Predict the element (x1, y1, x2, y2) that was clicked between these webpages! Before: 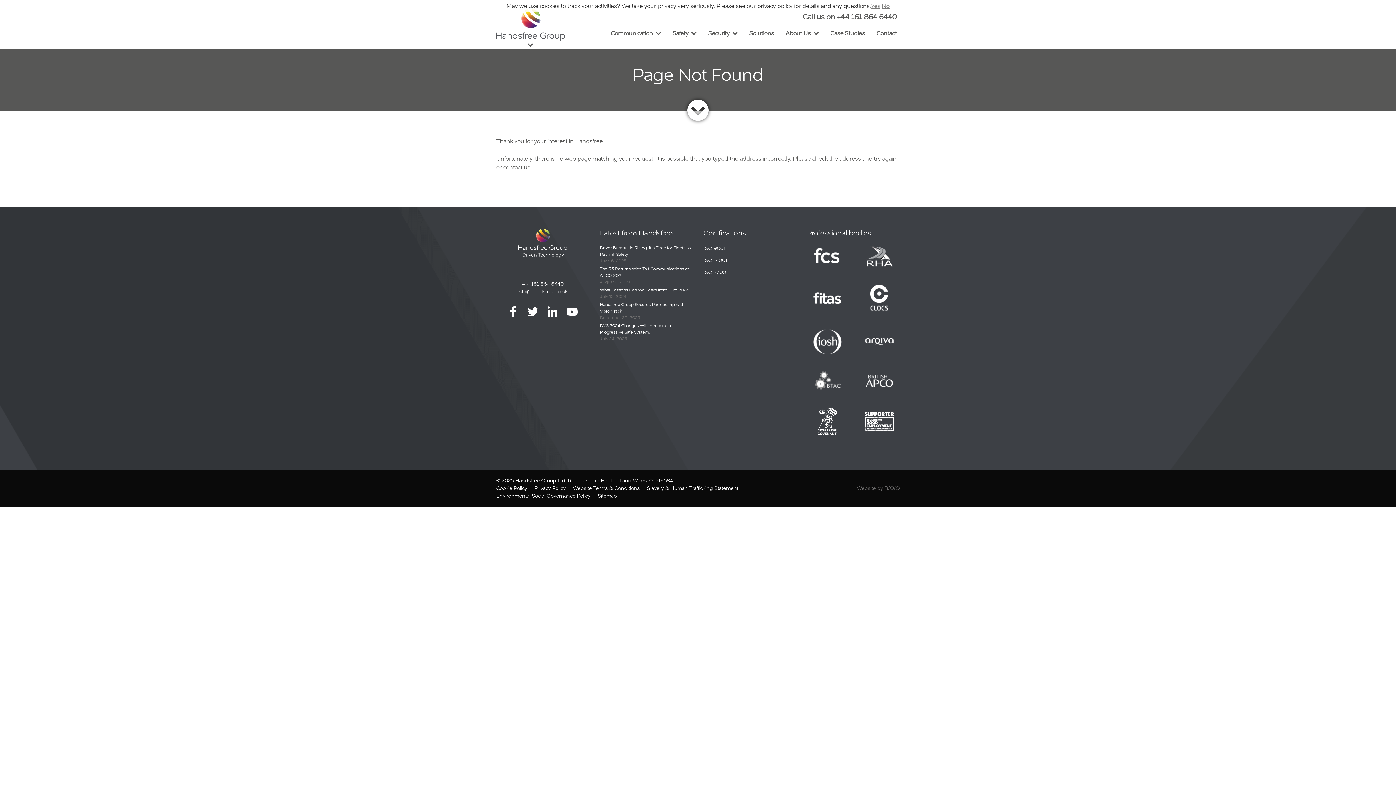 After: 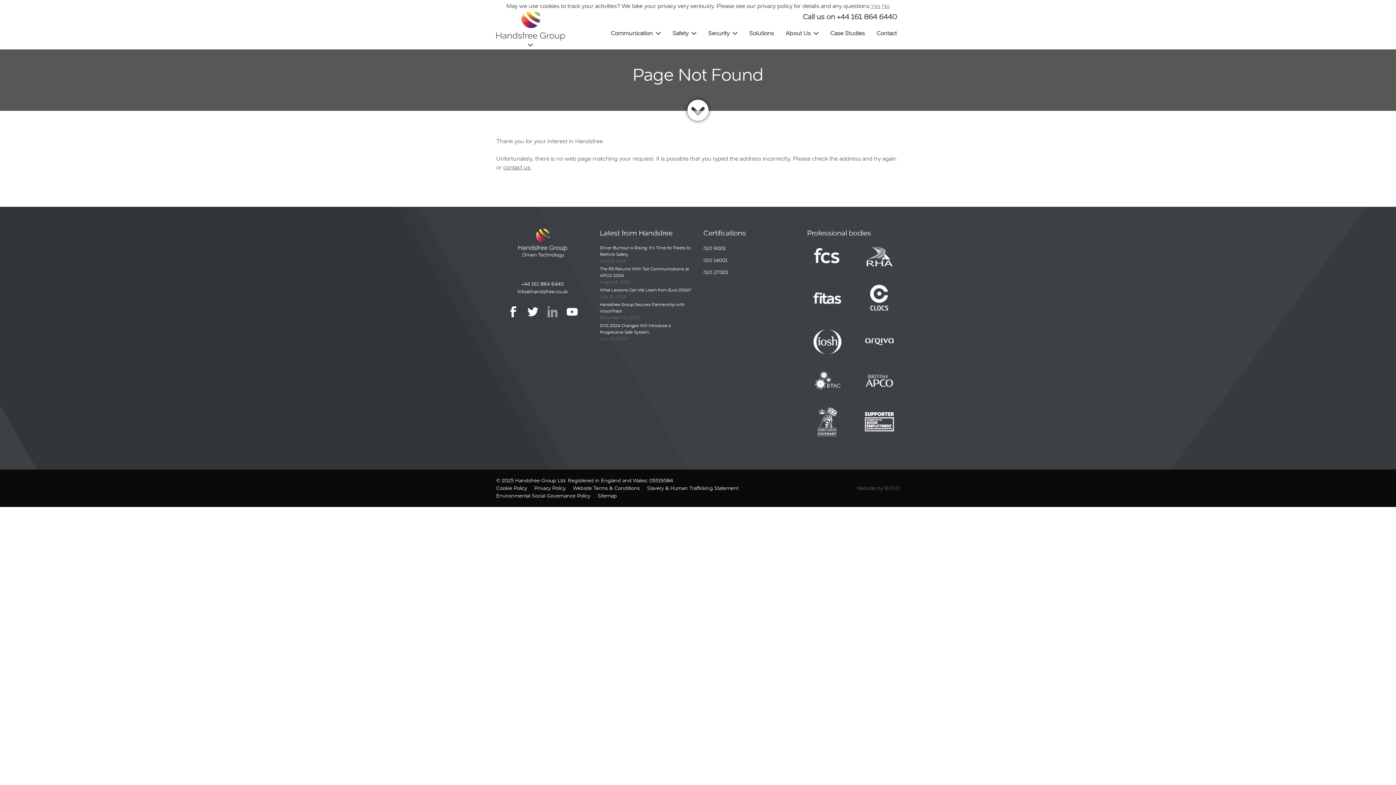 Action: bbox: (547, 313, 558, 320)